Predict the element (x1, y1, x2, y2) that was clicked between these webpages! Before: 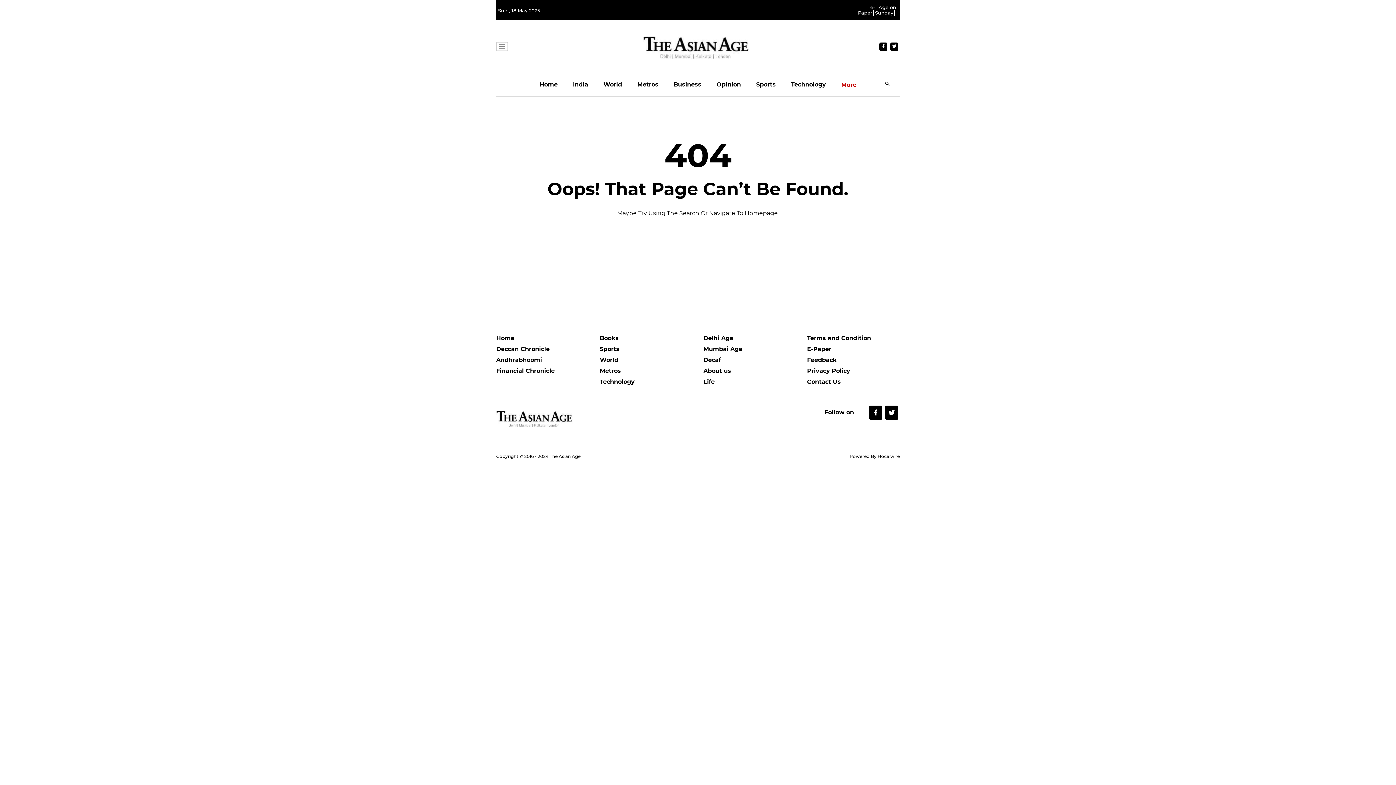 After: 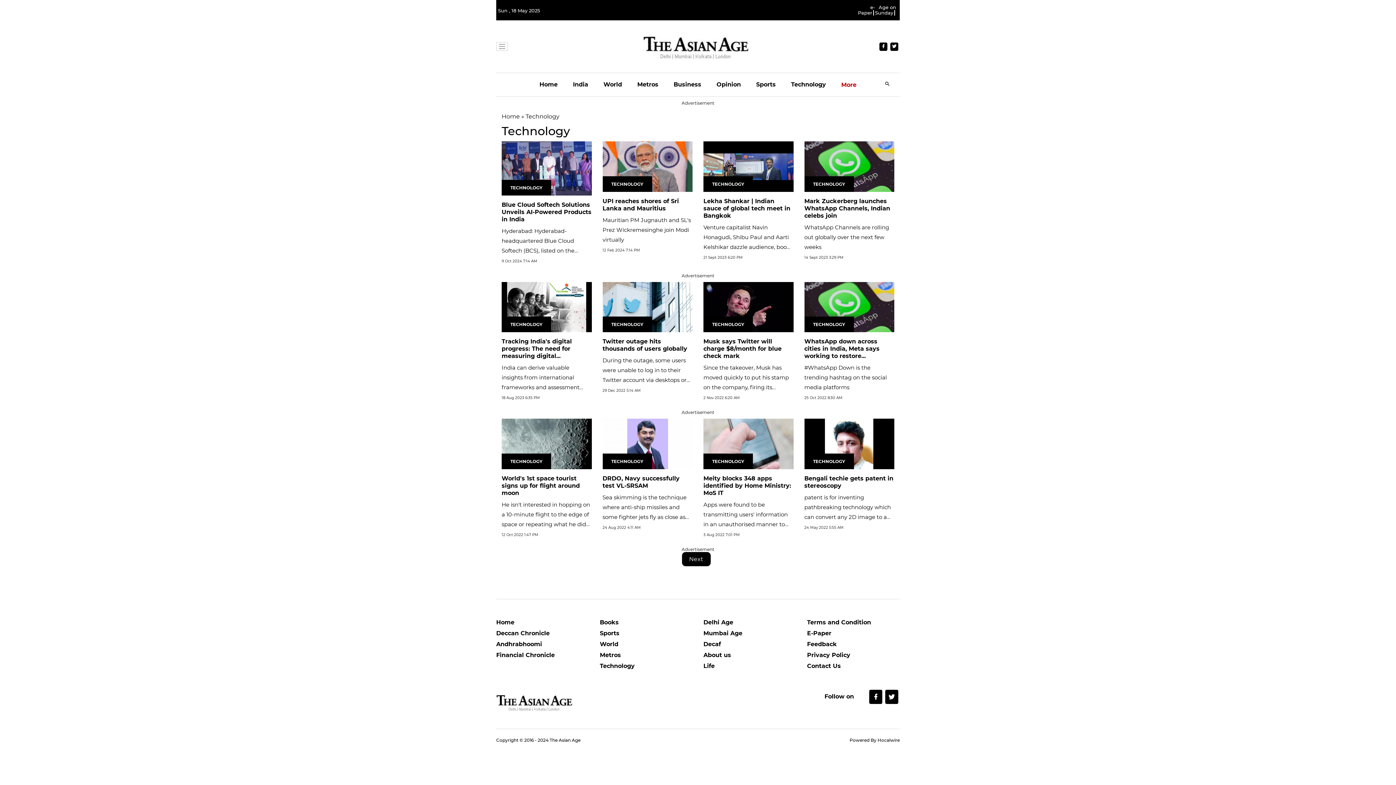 Action: bbox: (791, 73, 826, 96) label: Technology